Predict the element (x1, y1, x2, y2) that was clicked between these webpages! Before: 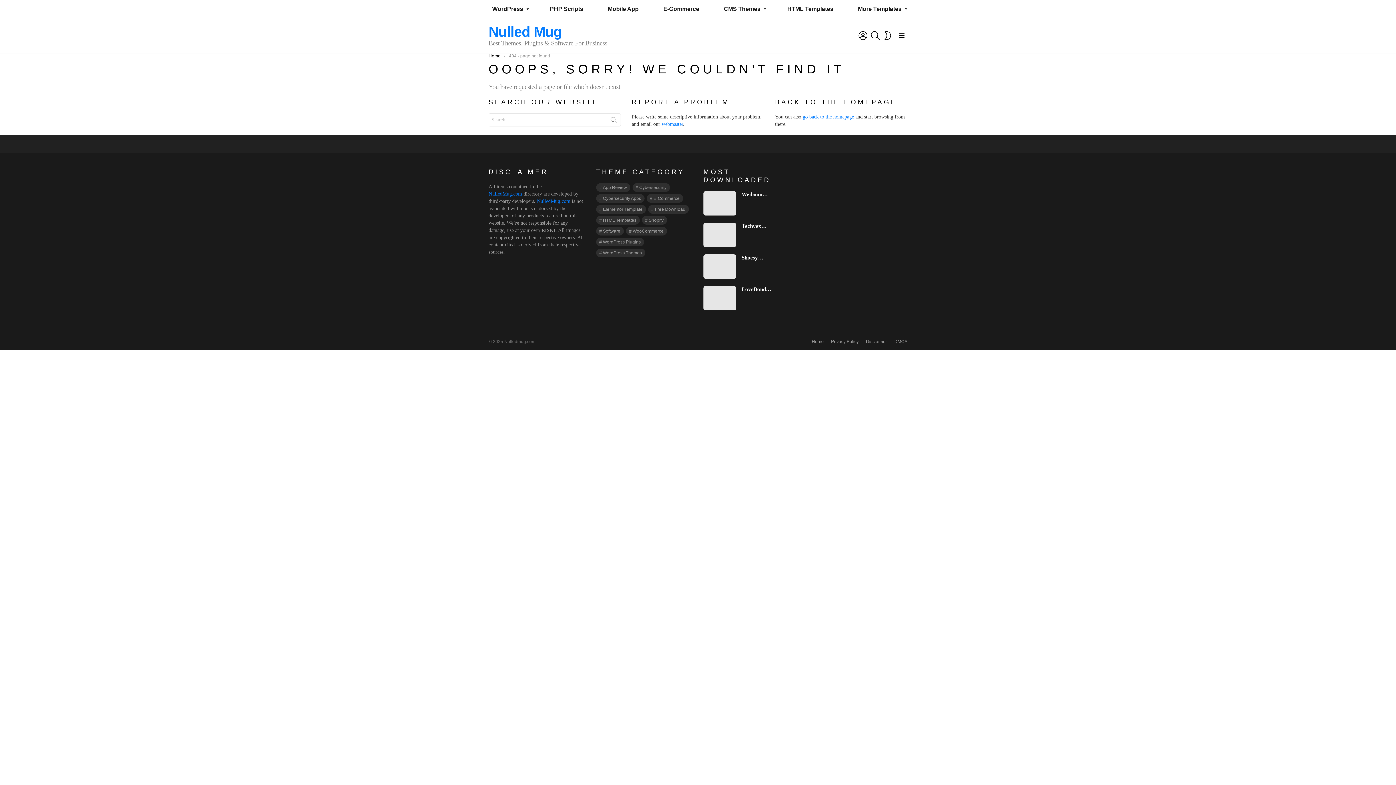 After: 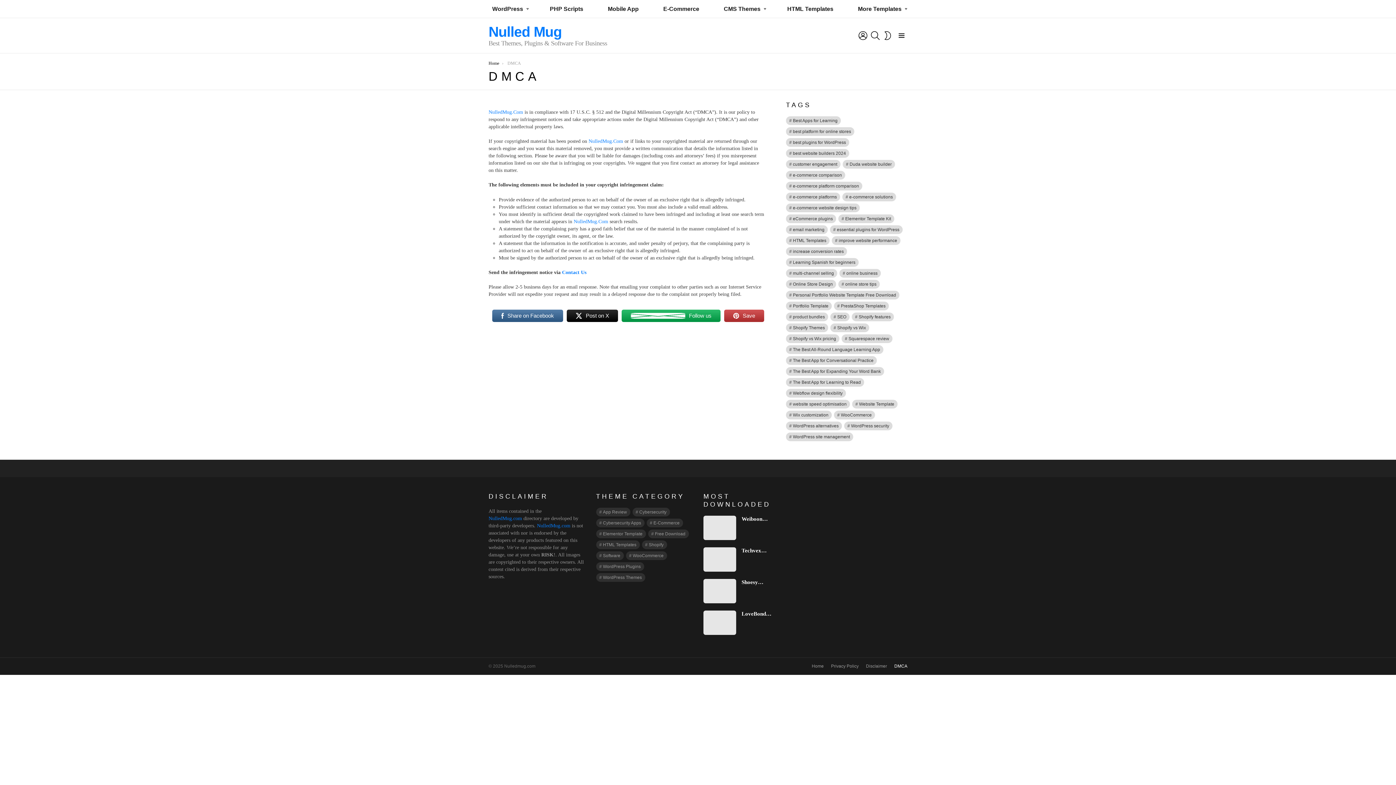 Action: bbox: (890, 339, 911, 344) label: DMCA